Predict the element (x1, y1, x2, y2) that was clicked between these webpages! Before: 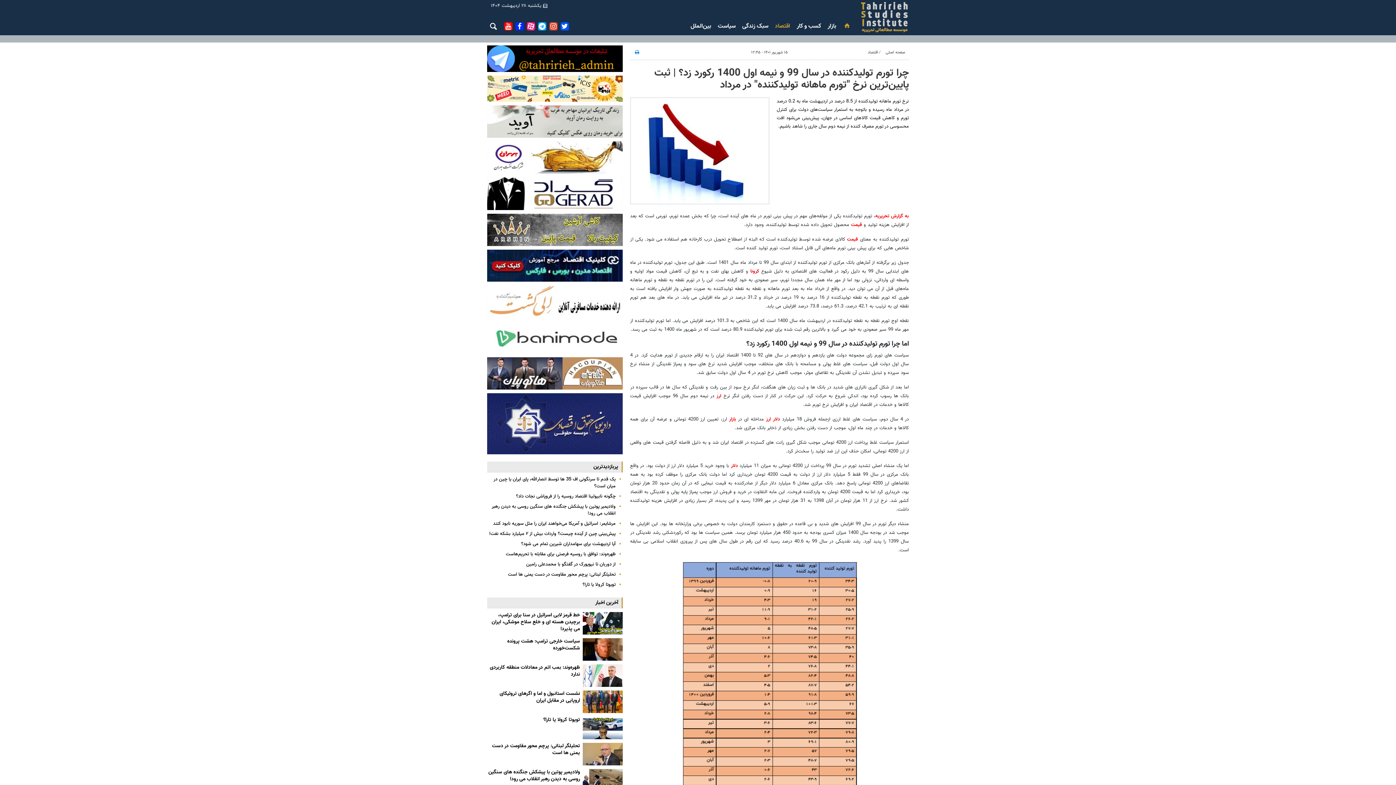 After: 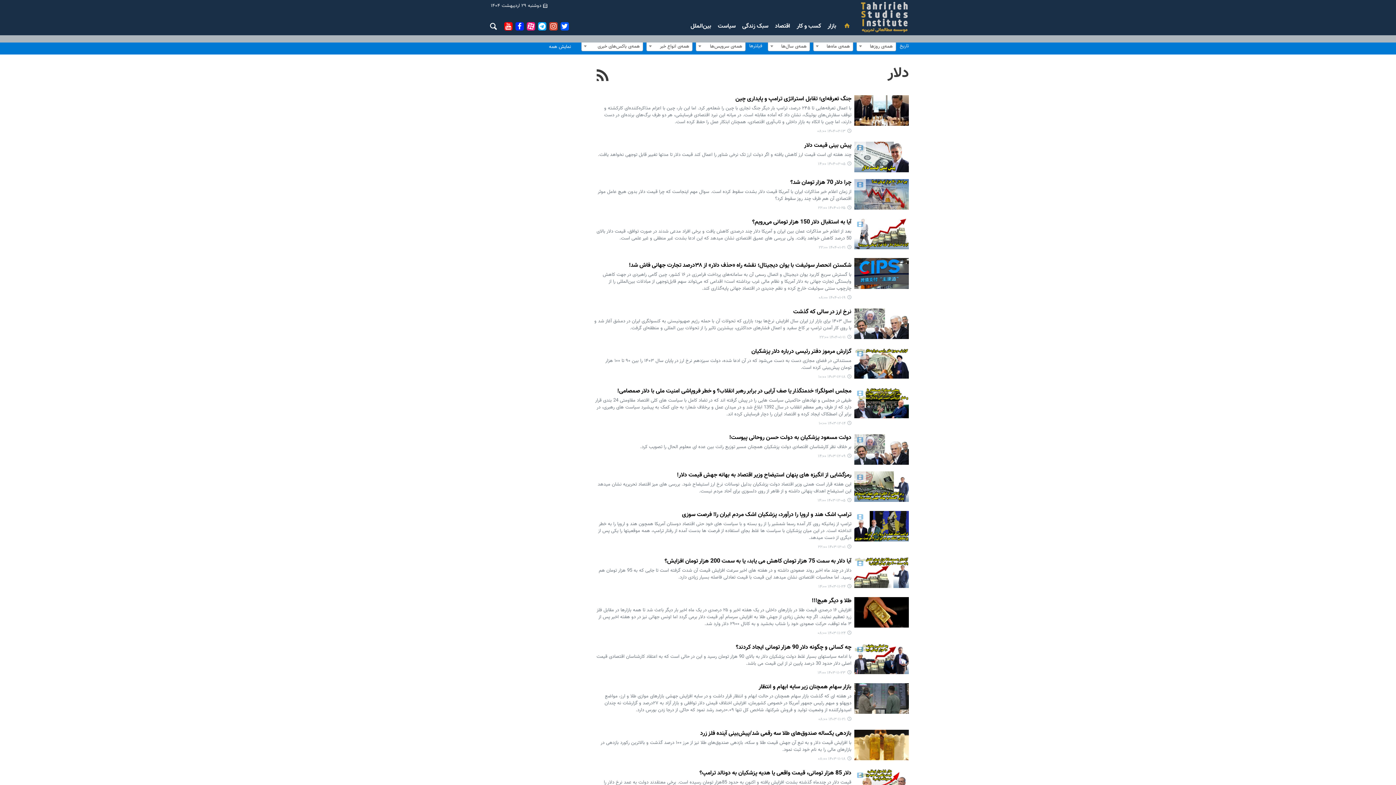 Action: bbox: (773, 415, 780, 423) label: دلار